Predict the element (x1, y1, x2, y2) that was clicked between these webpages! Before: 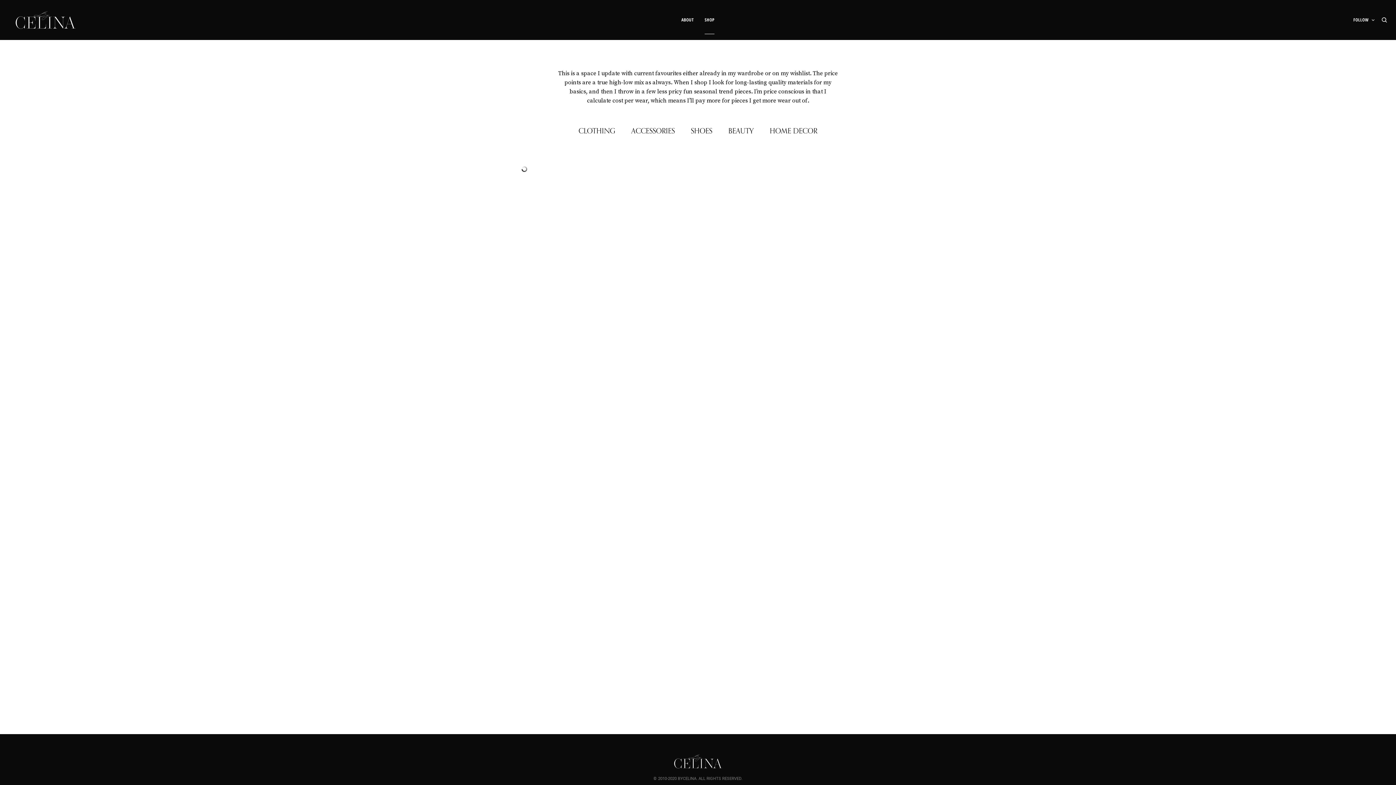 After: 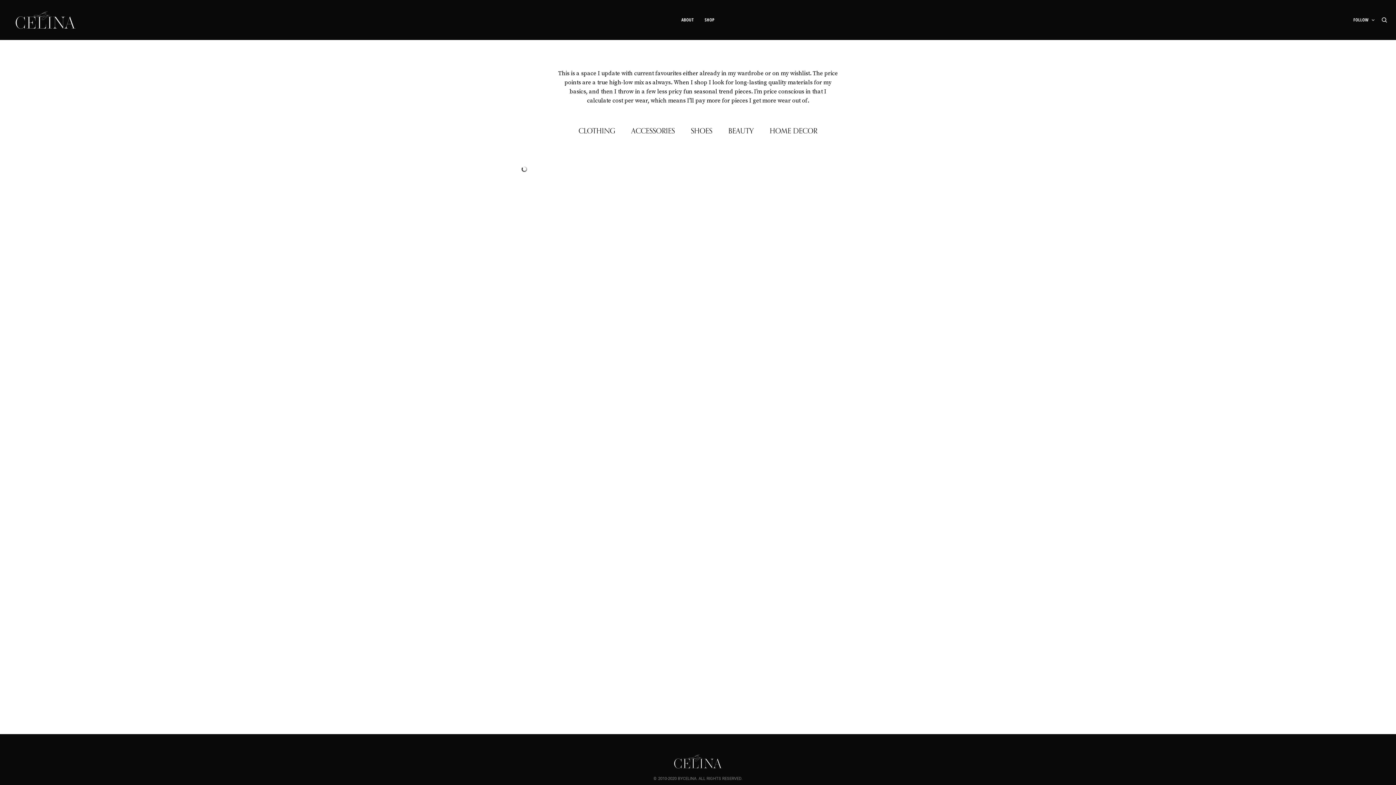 Action: bbox: (728, 125, 754, 137) label: BEAUTY